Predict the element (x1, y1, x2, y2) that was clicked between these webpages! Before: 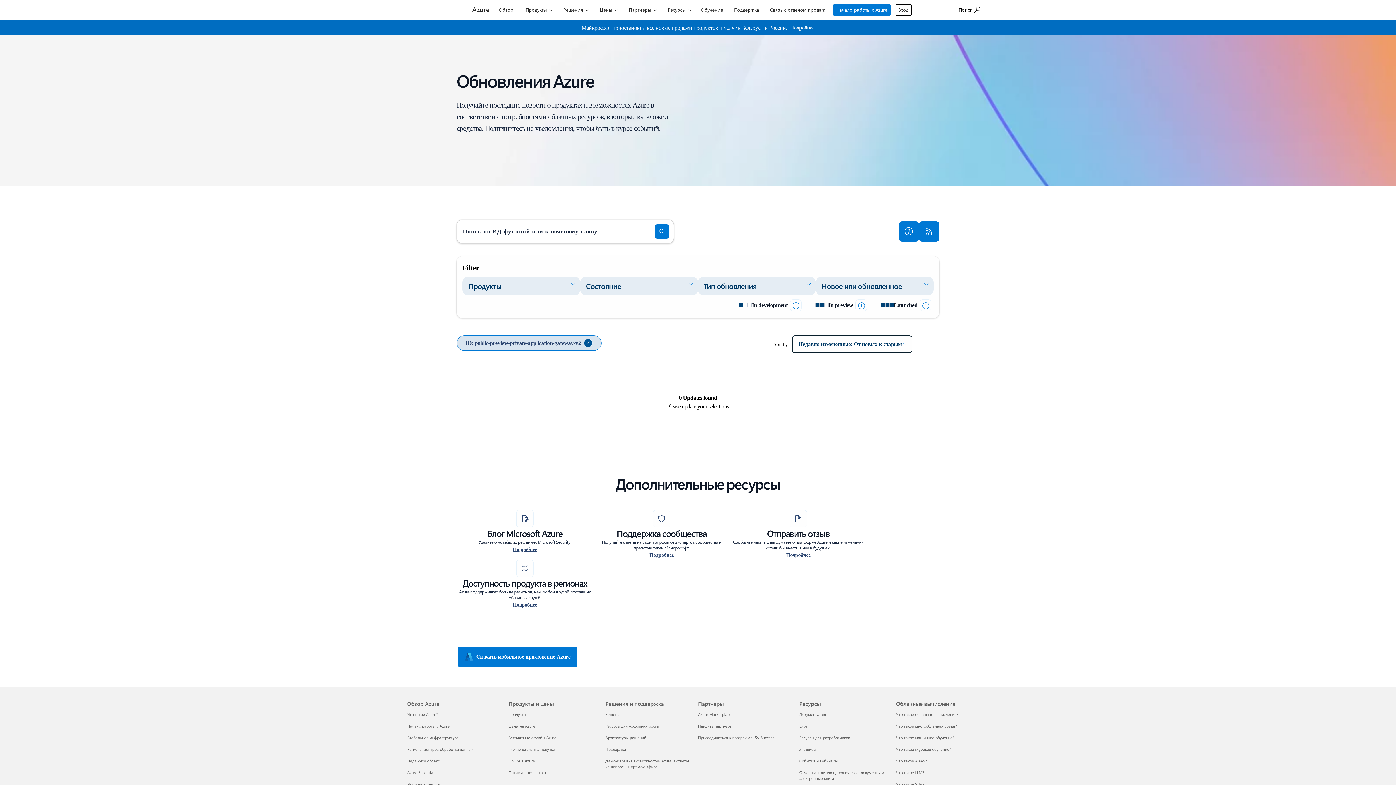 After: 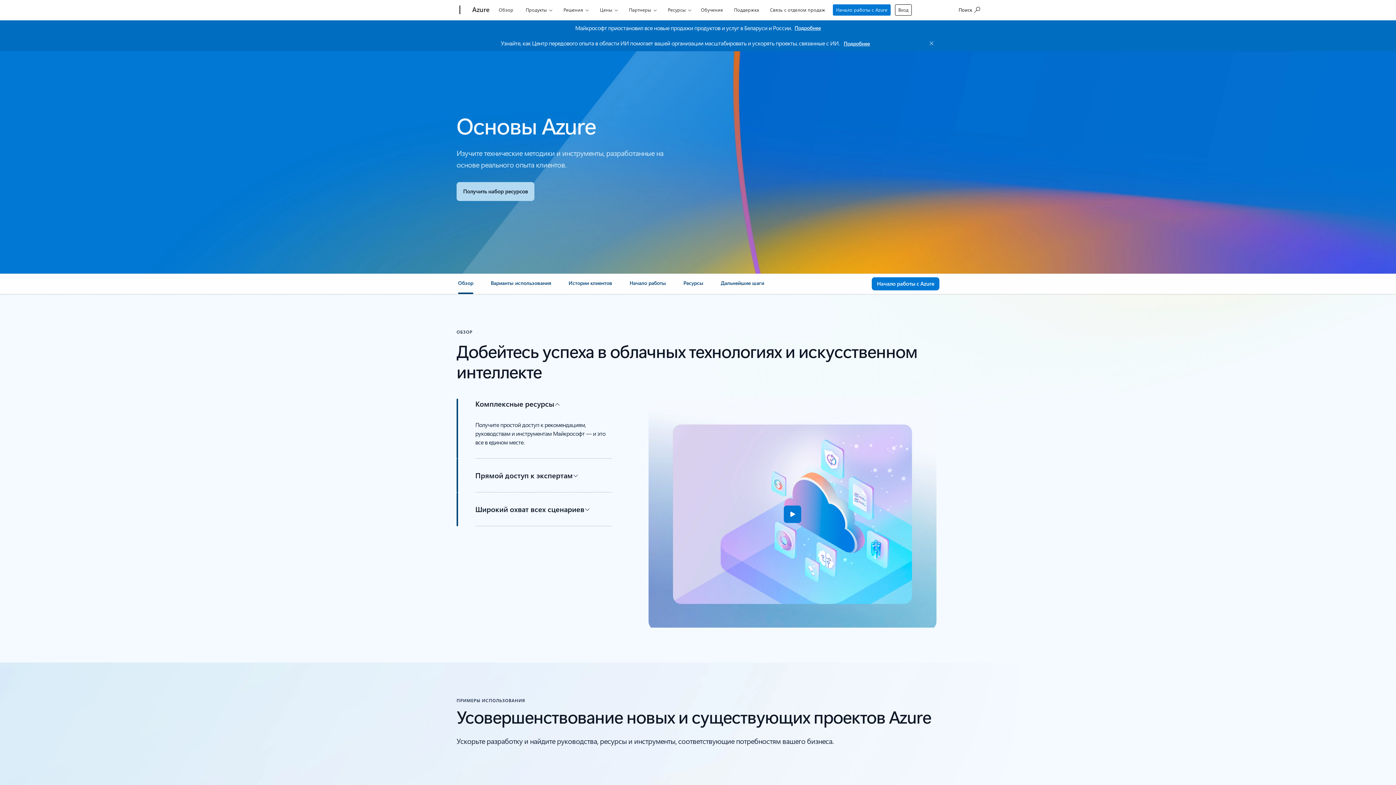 Action: label: Azure Essentials Обзор Azure bbox: (407, 770, 436, 775)